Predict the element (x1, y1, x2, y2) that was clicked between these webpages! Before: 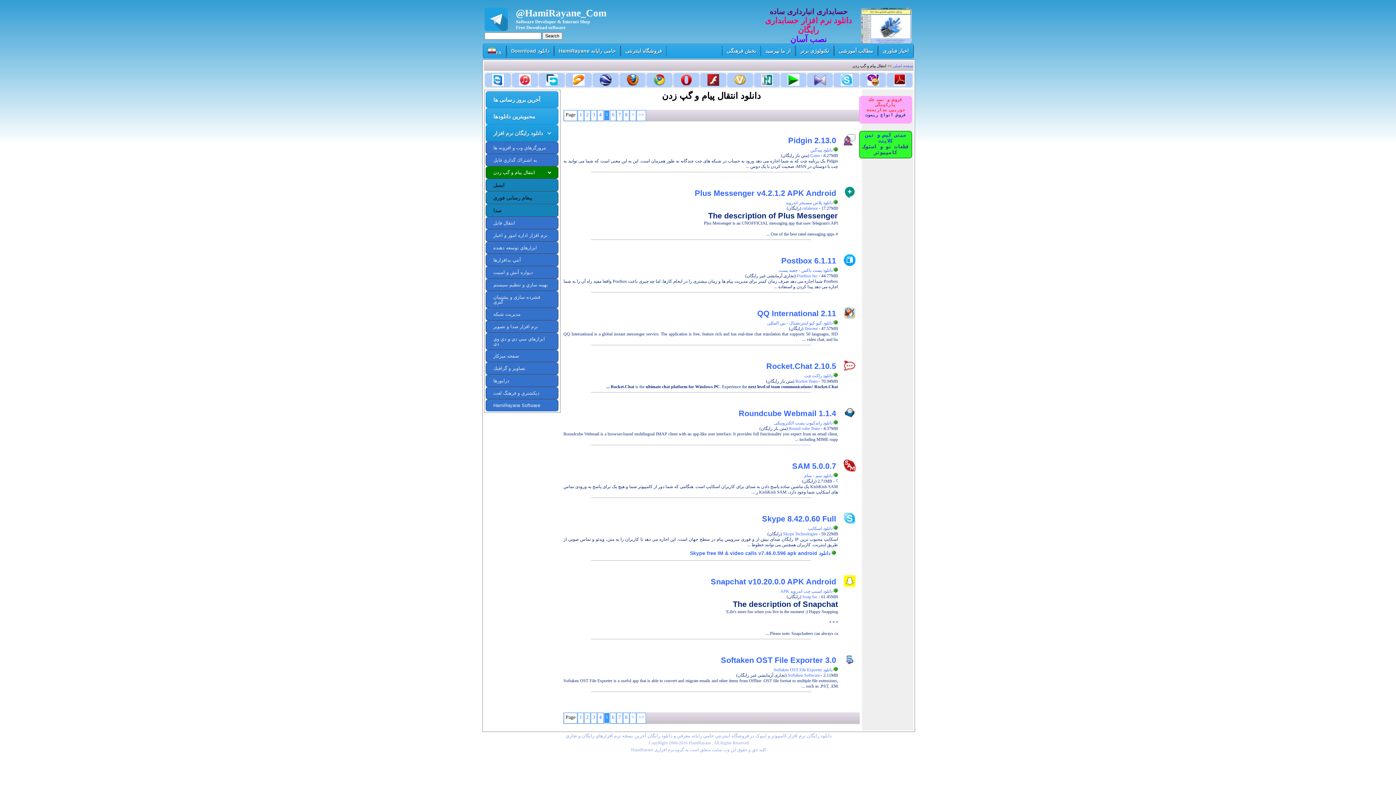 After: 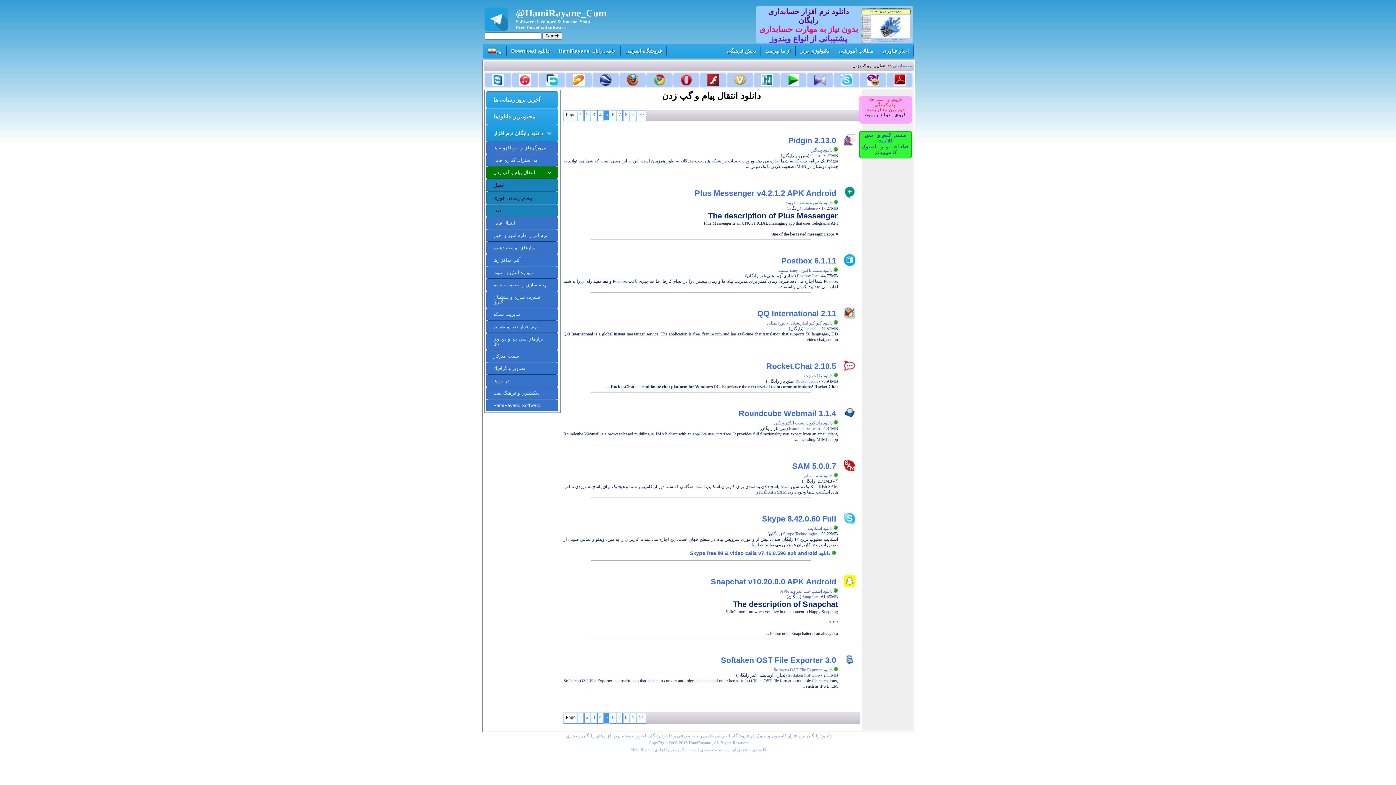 Action: label: دانلود نرم افزار حسابداری رایگان
بدون نیاز به مهارت حسابداری
پشتیبانی از انواع ویندوز bbox: (757, 7, 859, 43)